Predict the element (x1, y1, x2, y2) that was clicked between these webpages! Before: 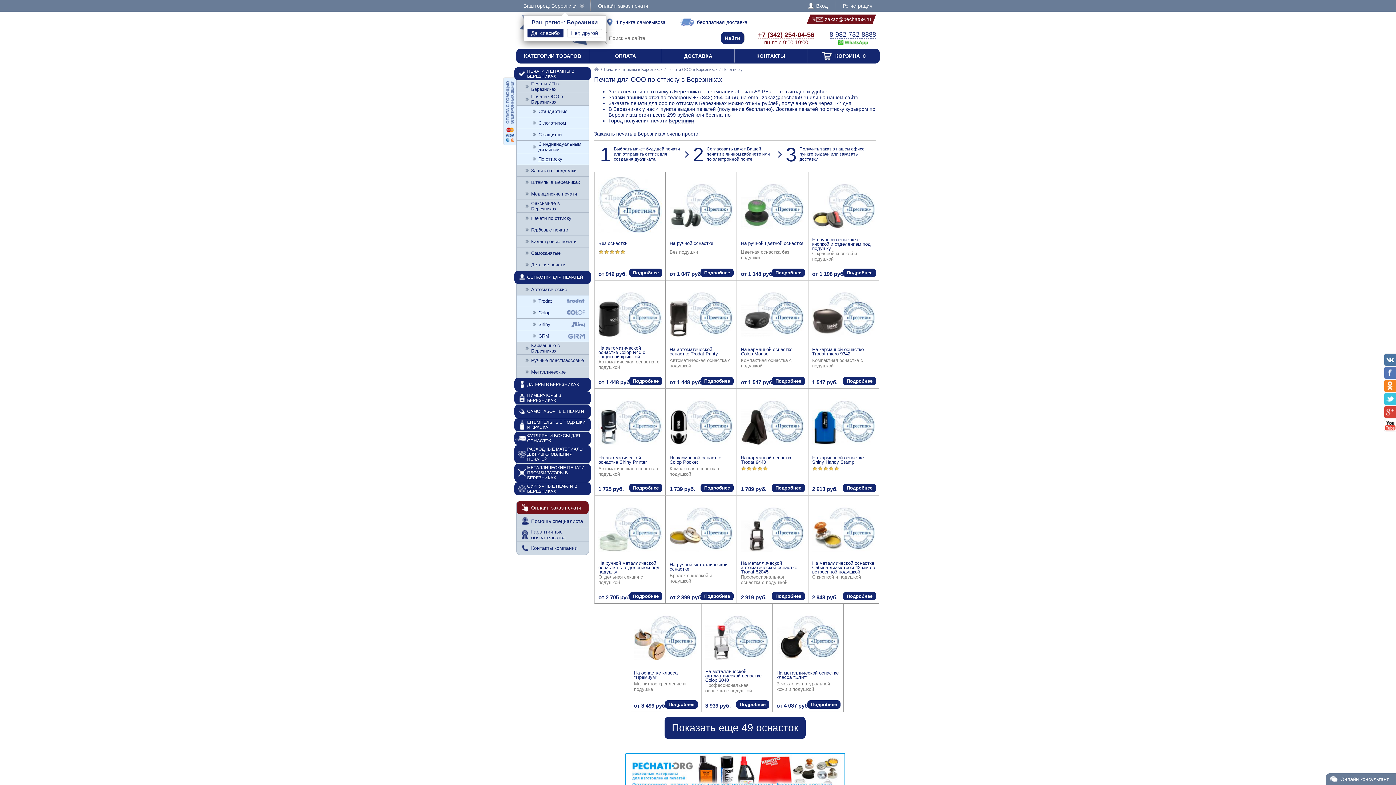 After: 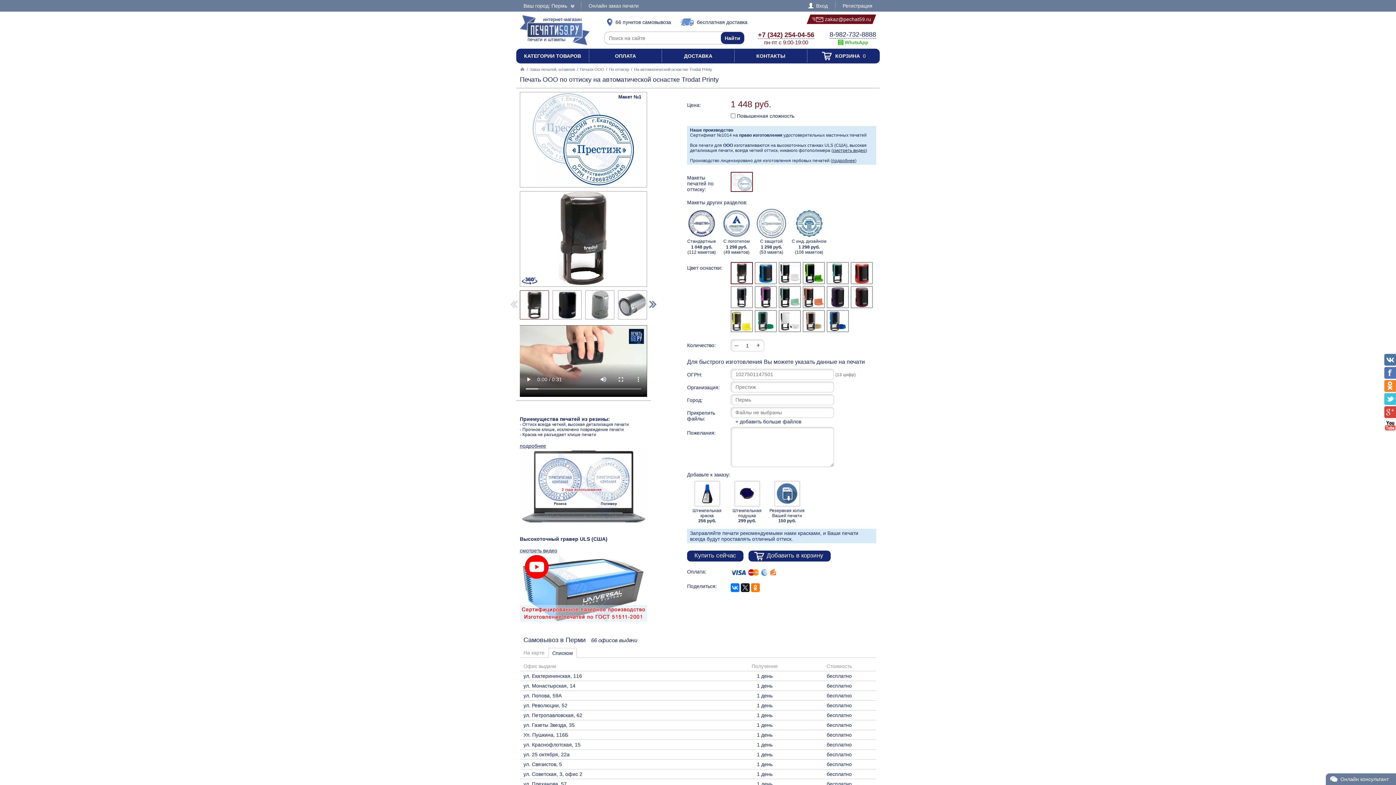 Action: bbox: (669, 346, 718, 356) label: На автоматической оснастке Trodat Printy